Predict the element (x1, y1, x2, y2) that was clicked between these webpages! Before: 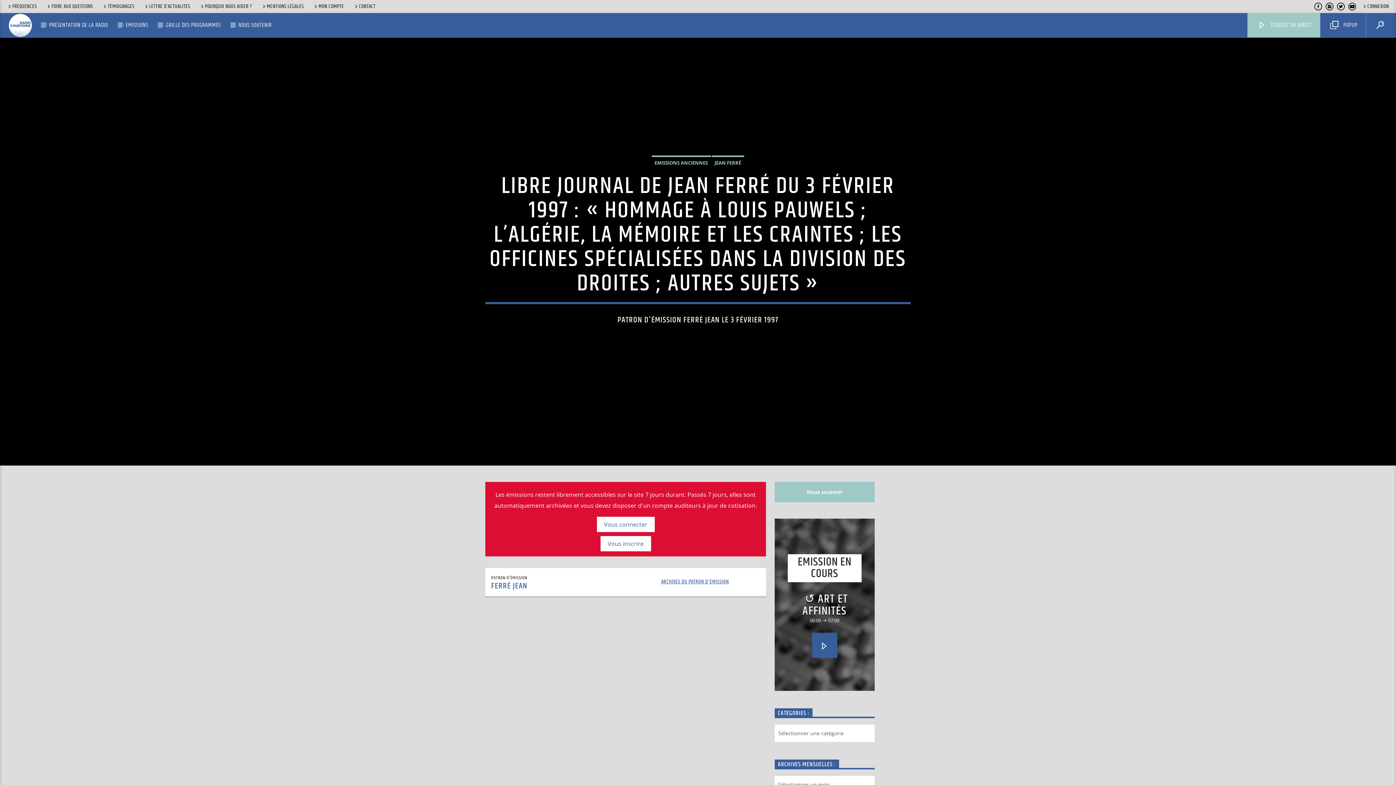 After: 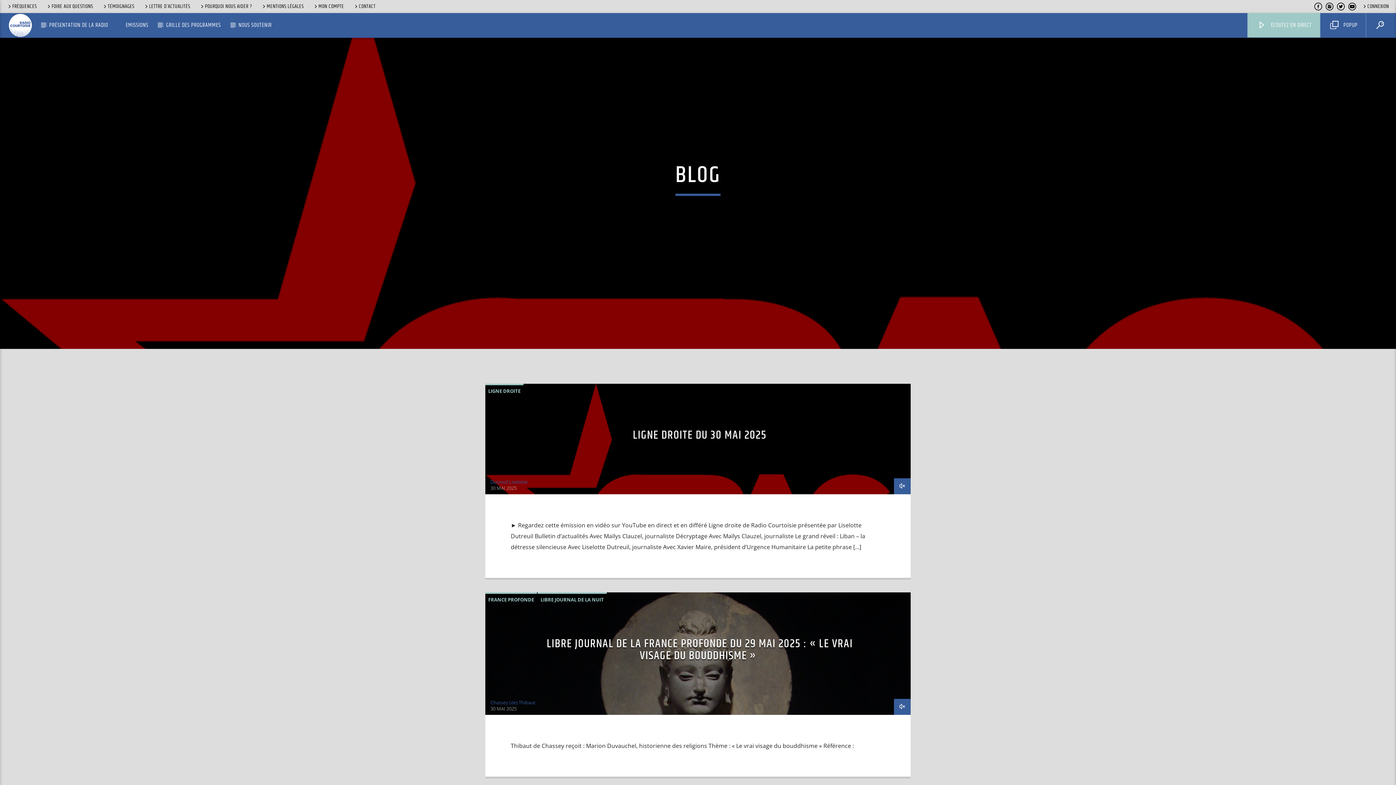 Action: label: EMISSIONS bbox: (117, 13, 156, 37)